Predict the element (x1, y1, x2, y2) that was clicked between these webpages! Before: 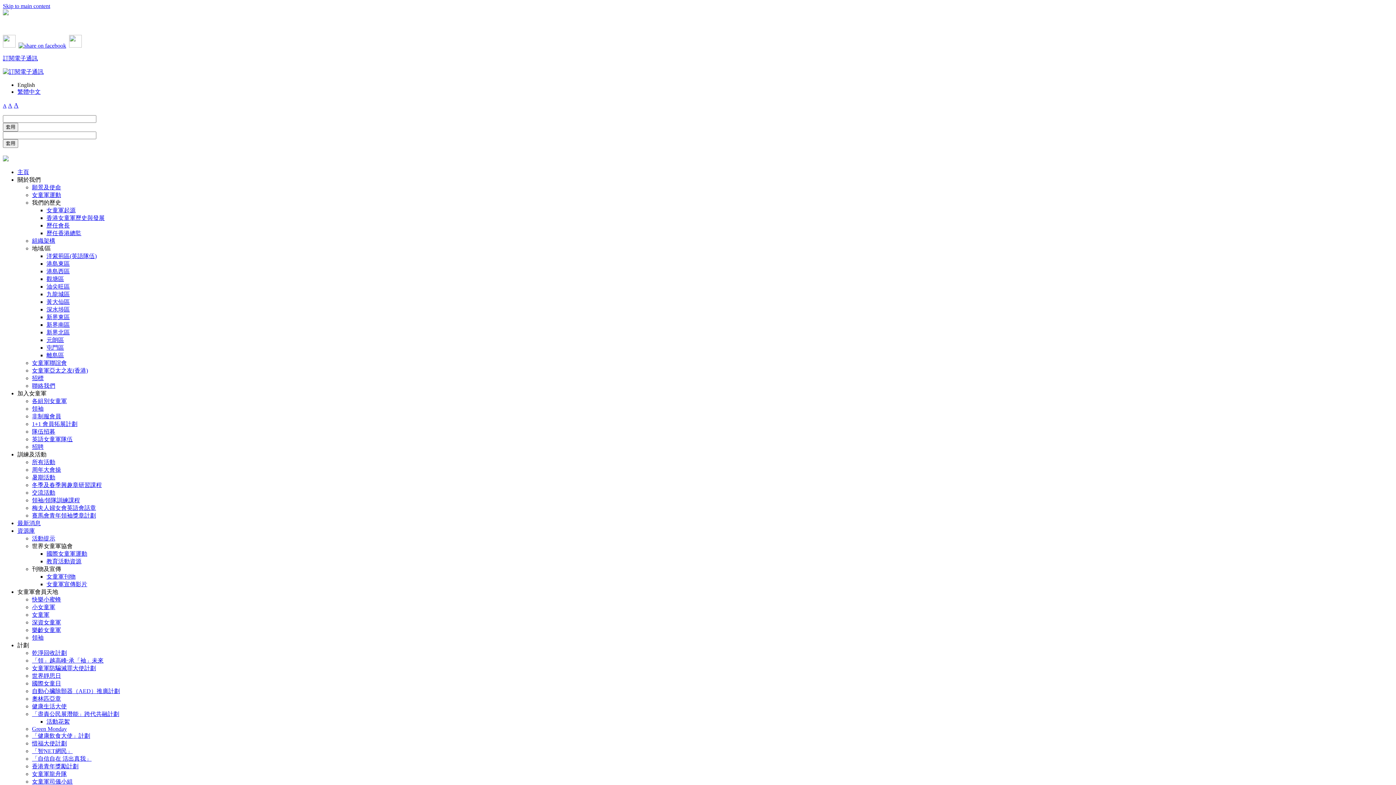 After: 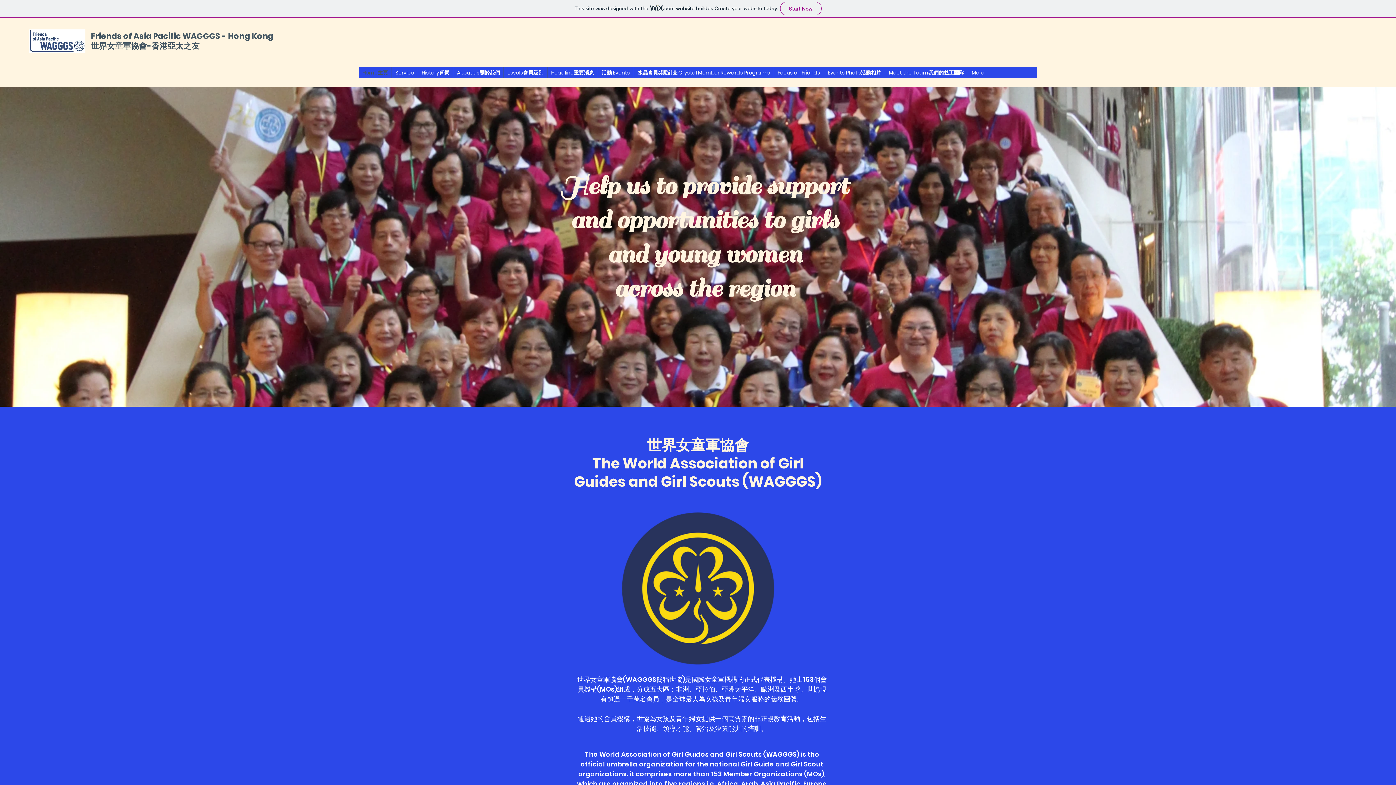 Action: bbox: (32, 367, 88, 373) label: 女童軍亞太之友(香港)